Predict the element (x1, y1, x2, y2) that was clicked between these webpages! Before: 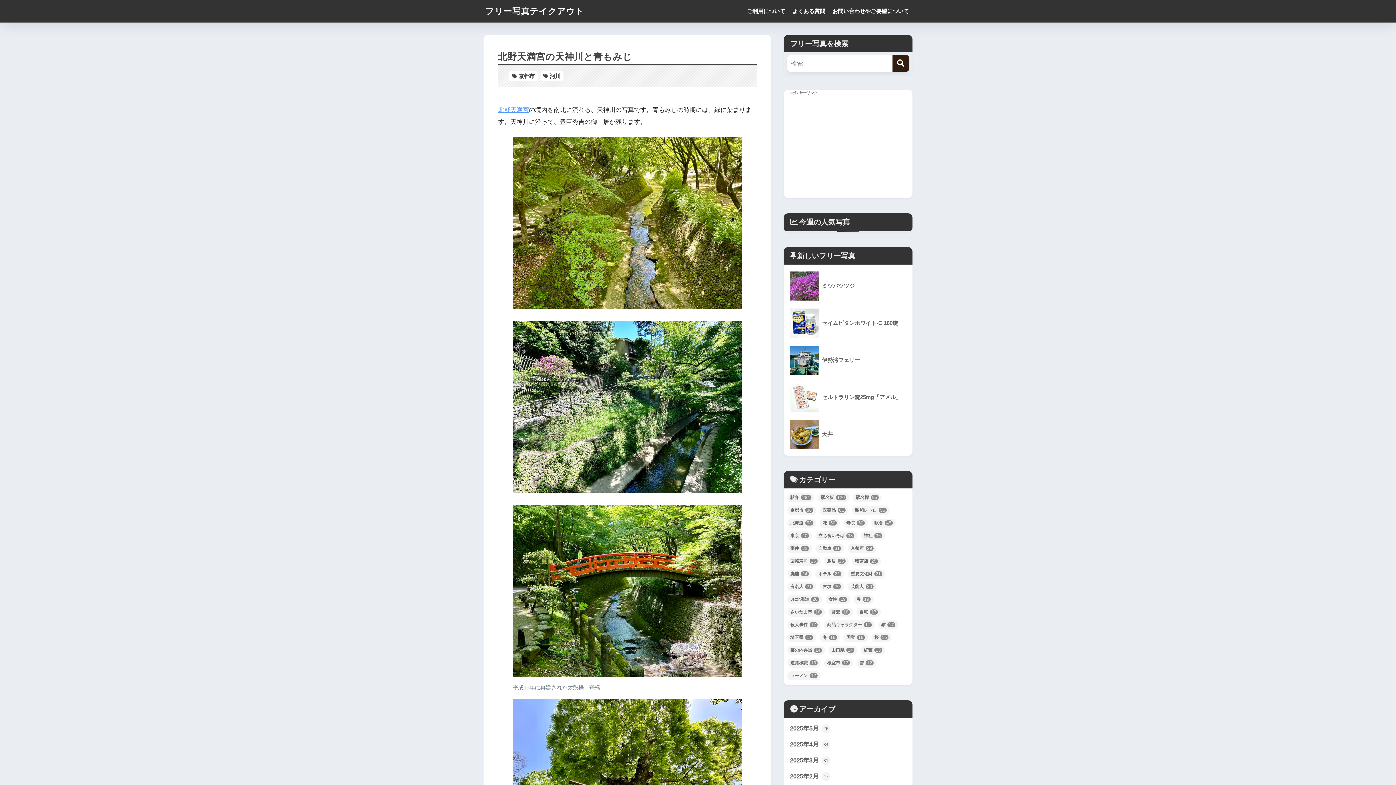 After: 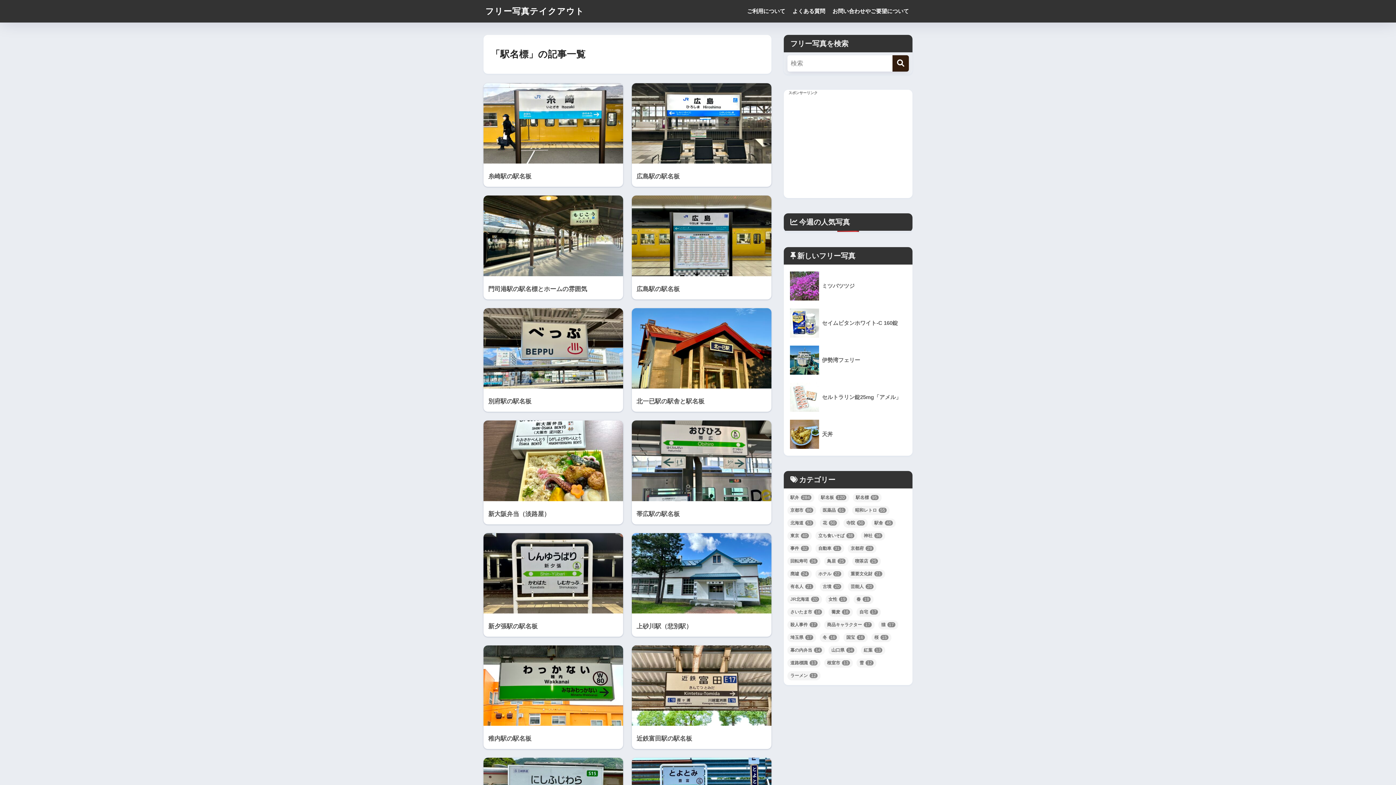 Action: label: 駅名標 (95個の項目) bbox: (853, 493, 881, 502)